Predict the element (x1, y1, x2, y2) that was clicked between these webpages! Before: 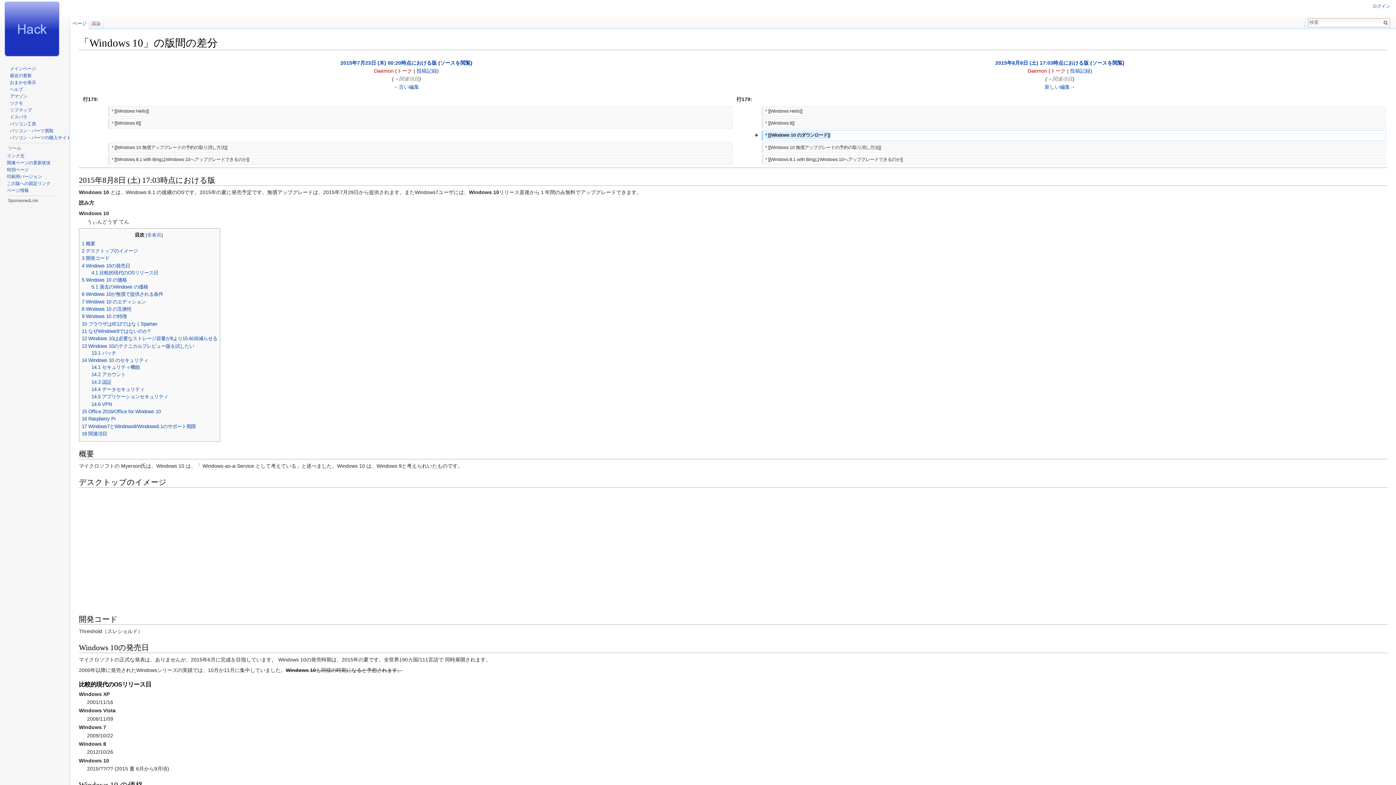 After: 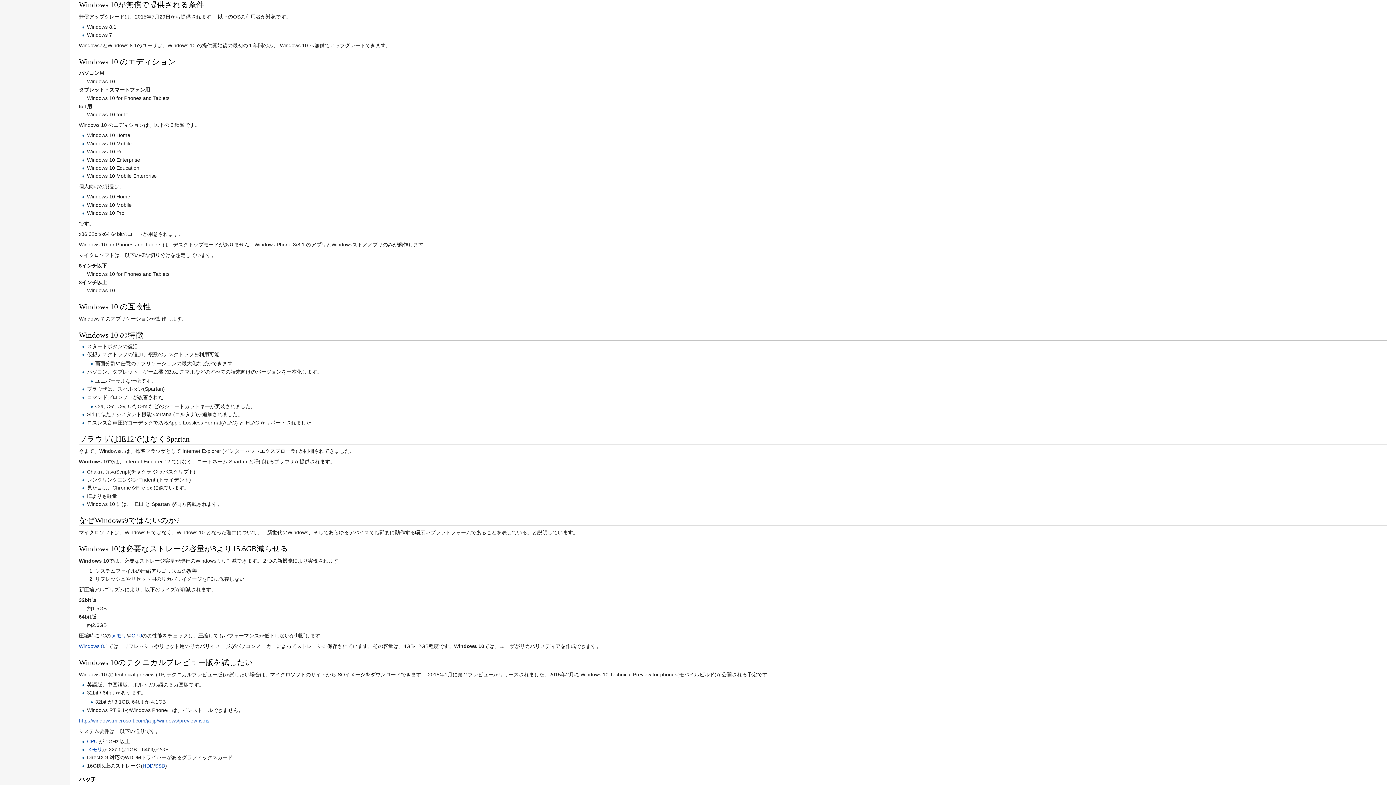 Action: bbox: (81, 291, 163, 297) label: 6 Windows 10が無償で提供される条件